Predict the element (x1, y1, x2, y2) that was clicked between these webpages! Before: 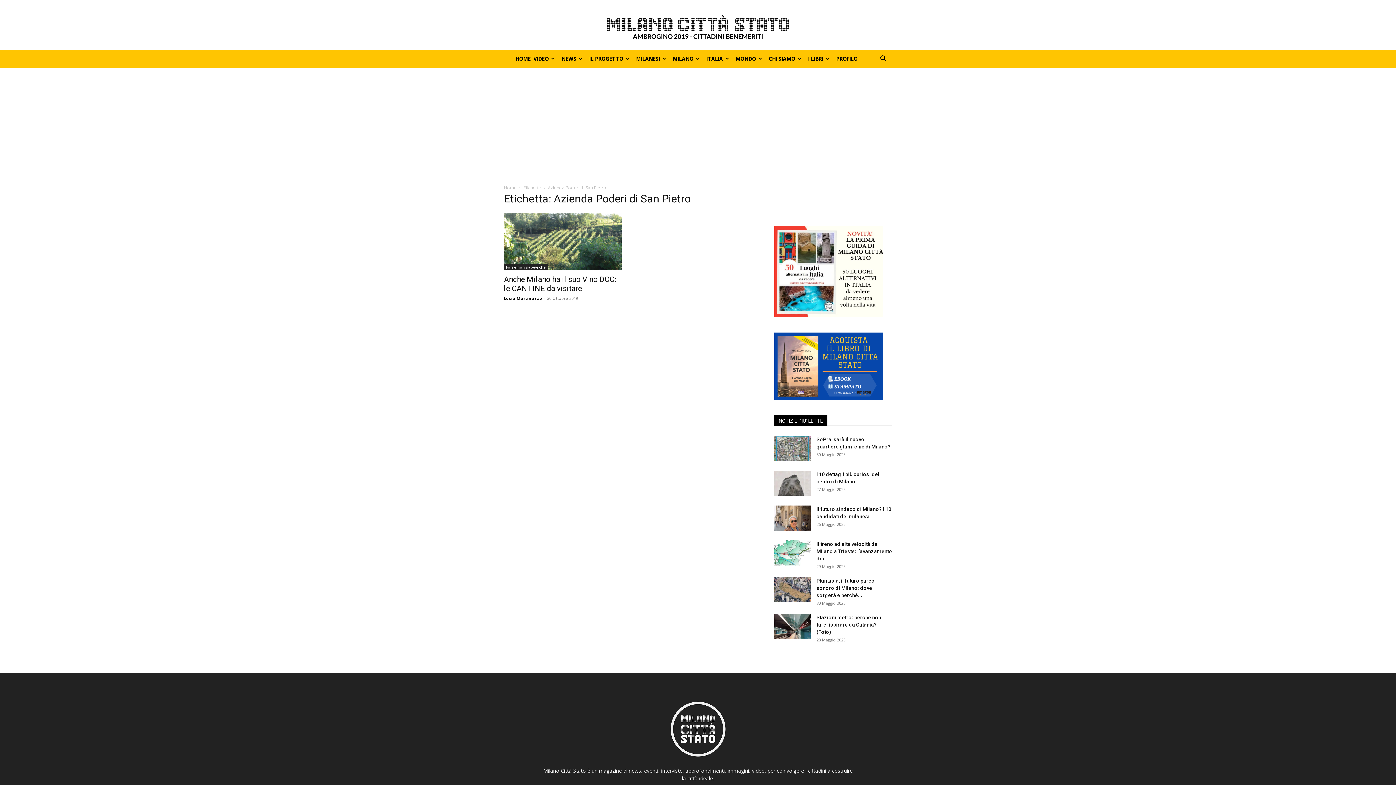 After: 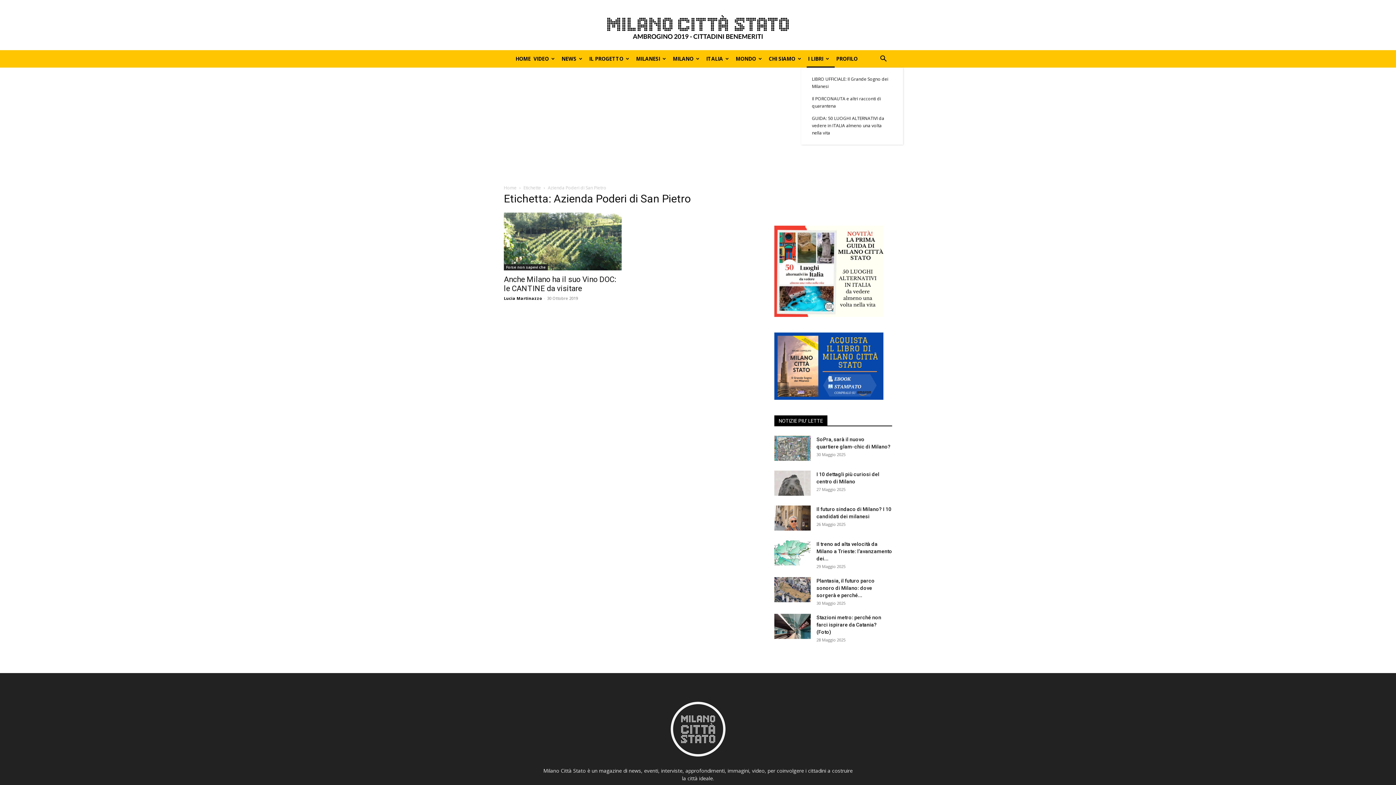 Action: bbox: (806, 50, 834, 67) label: I LIBRI